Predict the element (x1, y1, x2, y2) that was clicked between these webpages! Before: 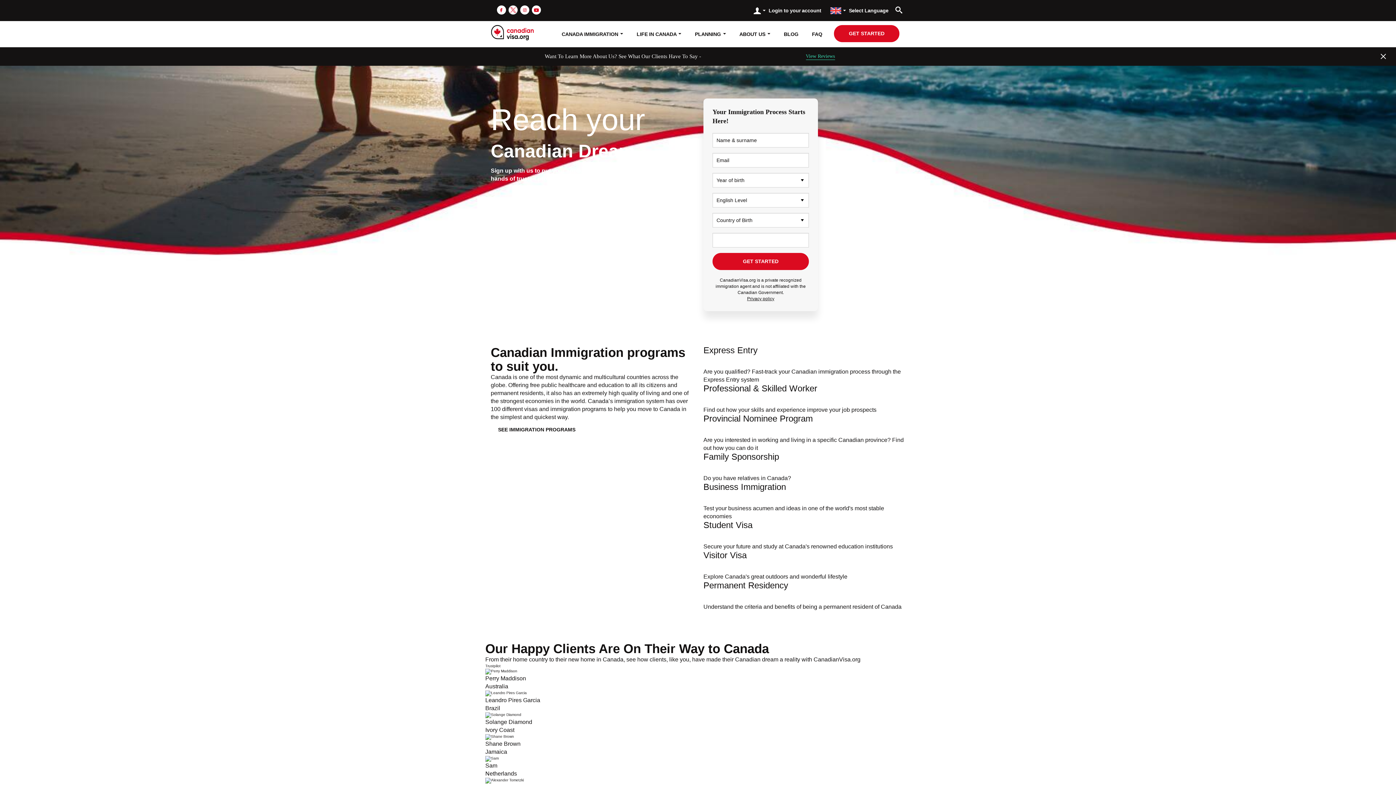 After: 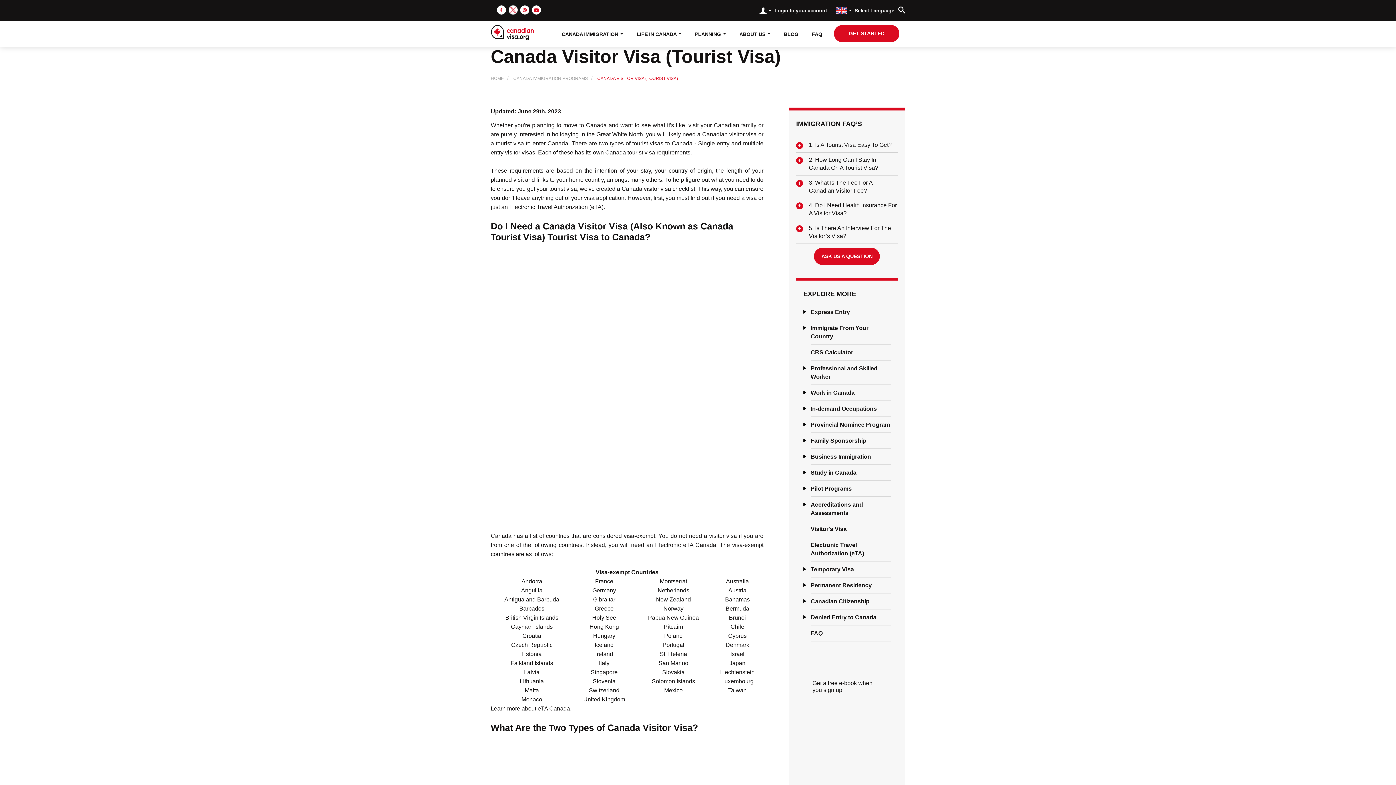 Action: label: Visit Canada bbox: (703, 550, 905, 581)